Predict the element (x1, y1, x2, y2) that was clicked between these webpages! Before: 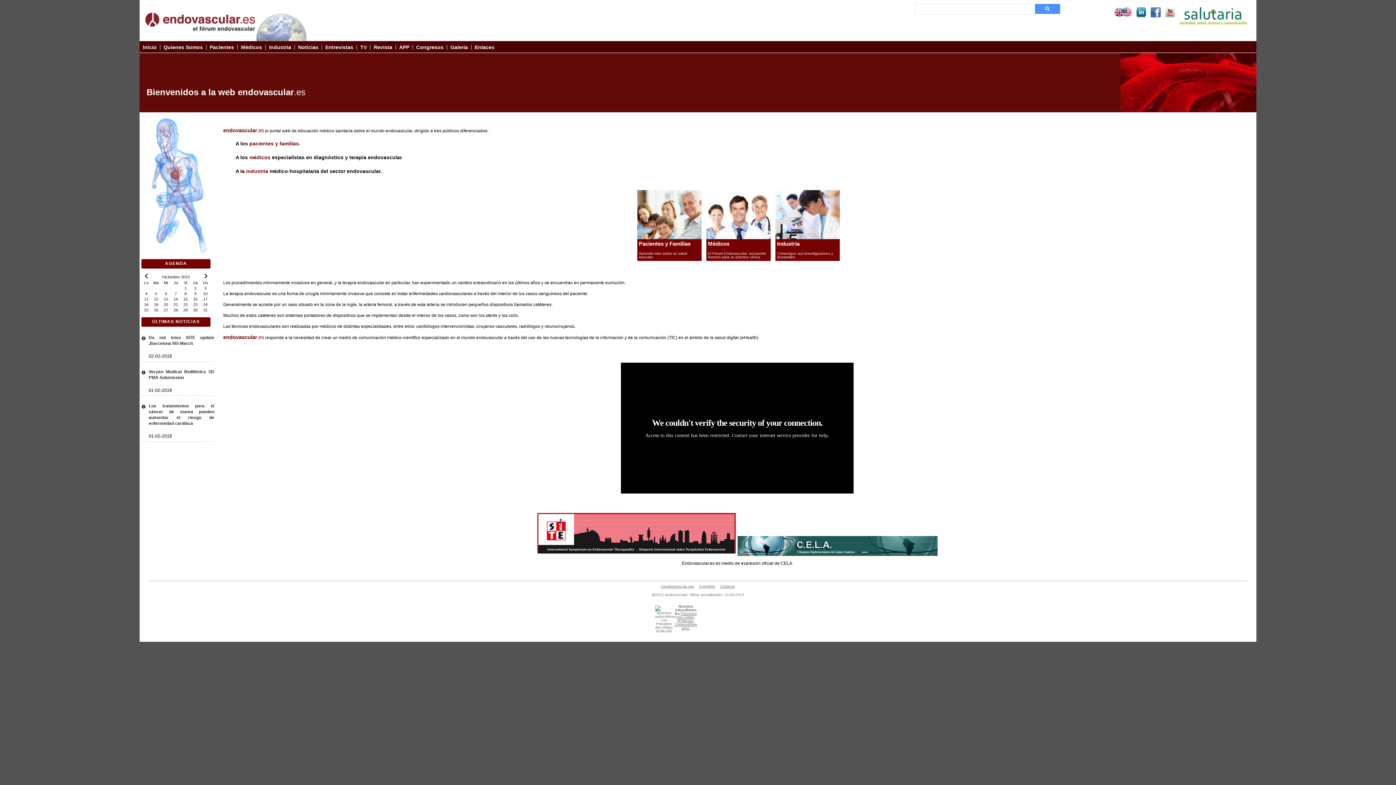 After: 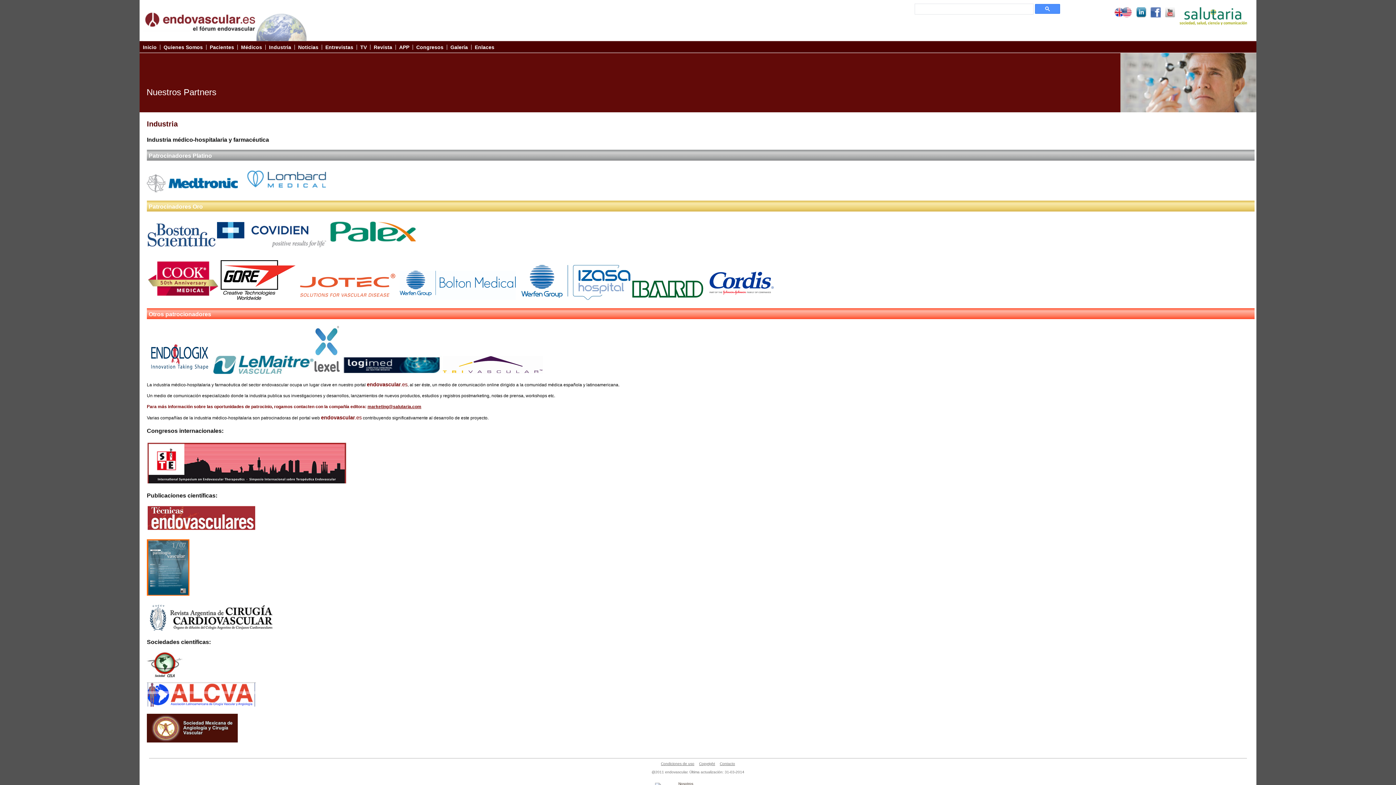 Action: bbox: (777, 240, 799, 246) label: Industria